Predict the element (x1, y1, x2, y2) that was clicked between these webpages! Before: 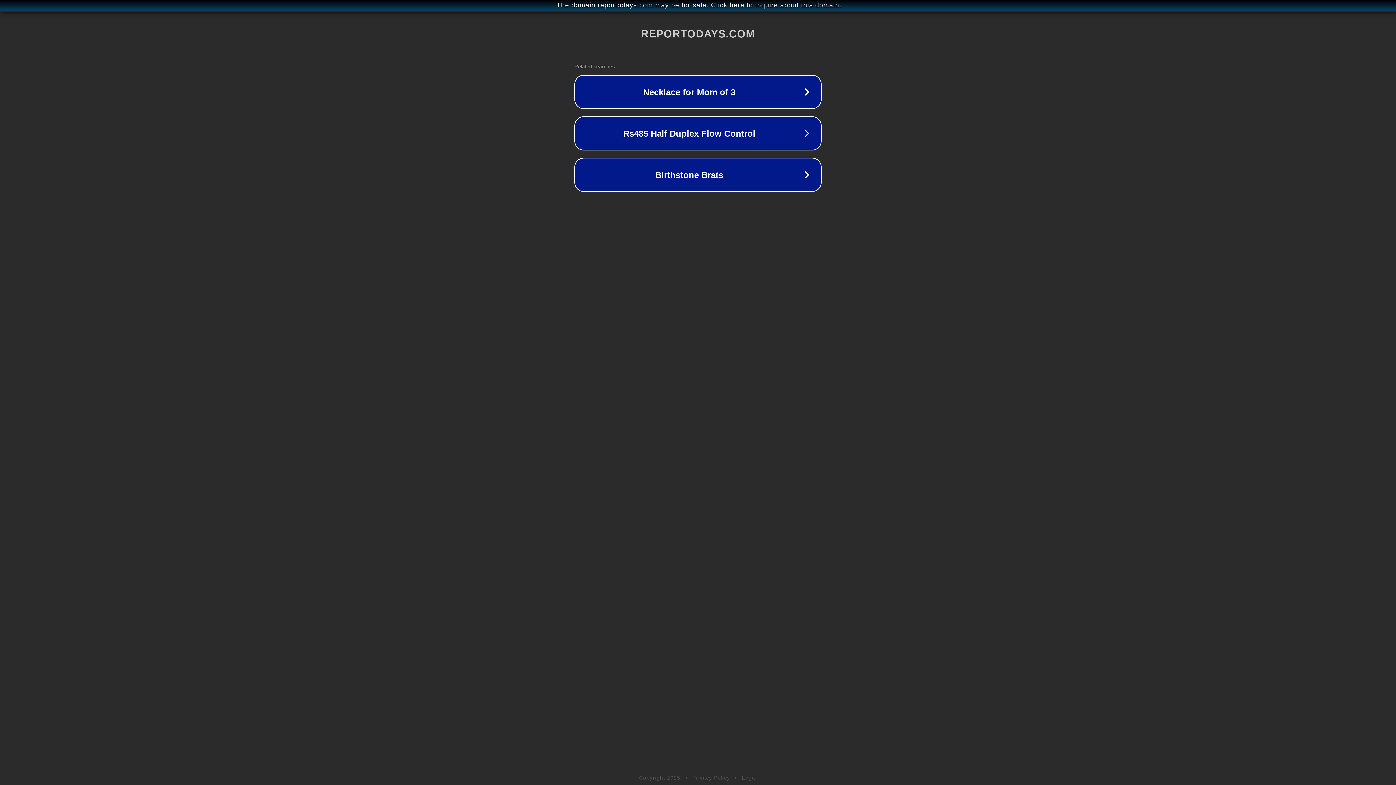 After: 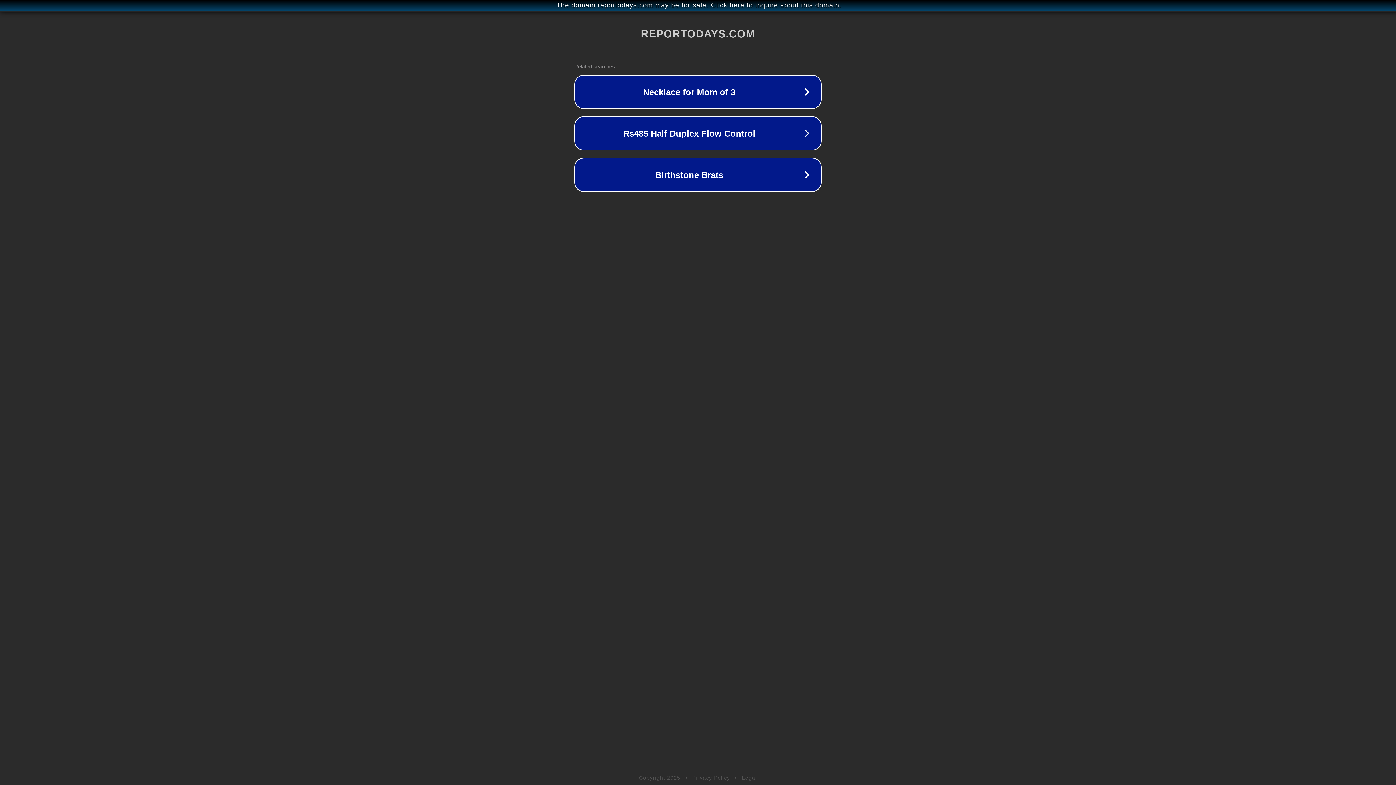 Action: bbox: (742, 775, 757, 781) label: Legal